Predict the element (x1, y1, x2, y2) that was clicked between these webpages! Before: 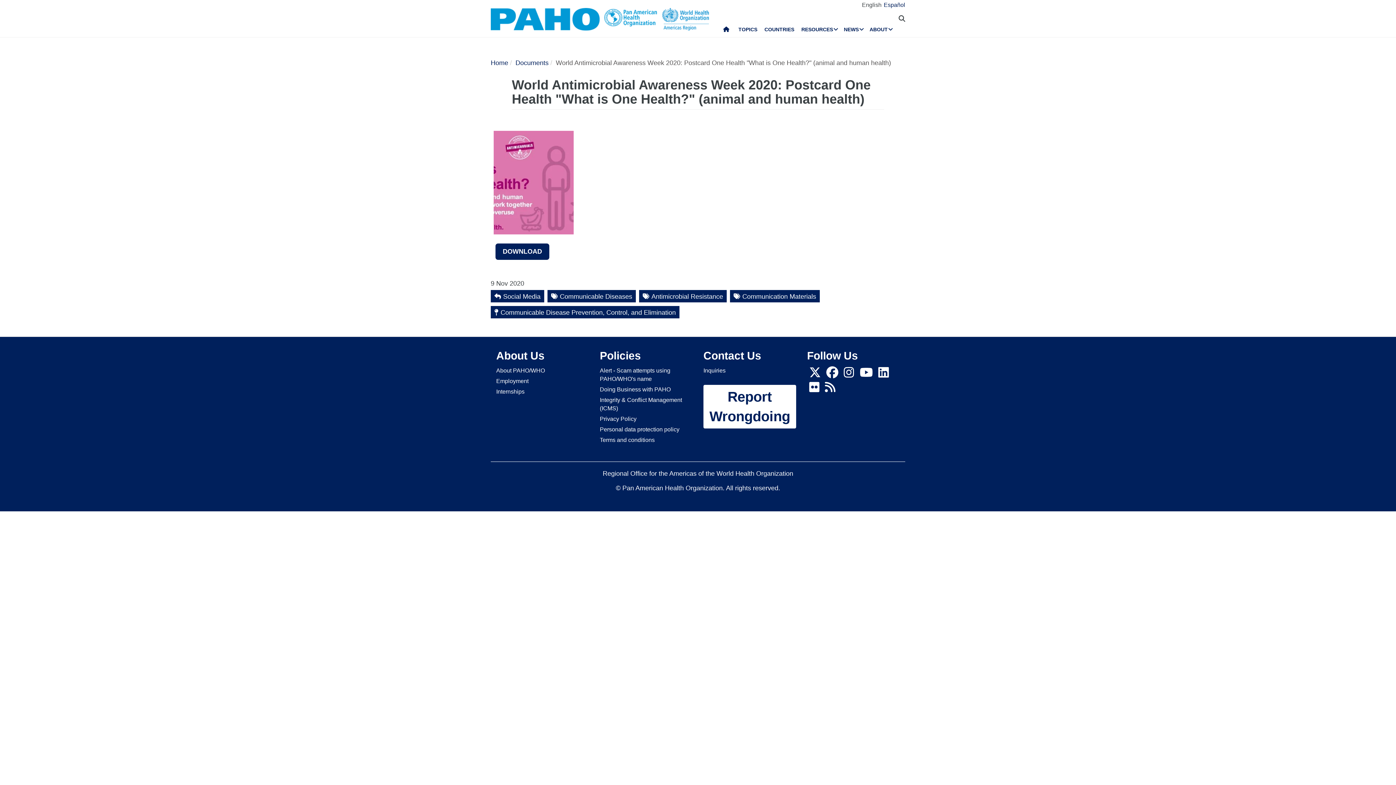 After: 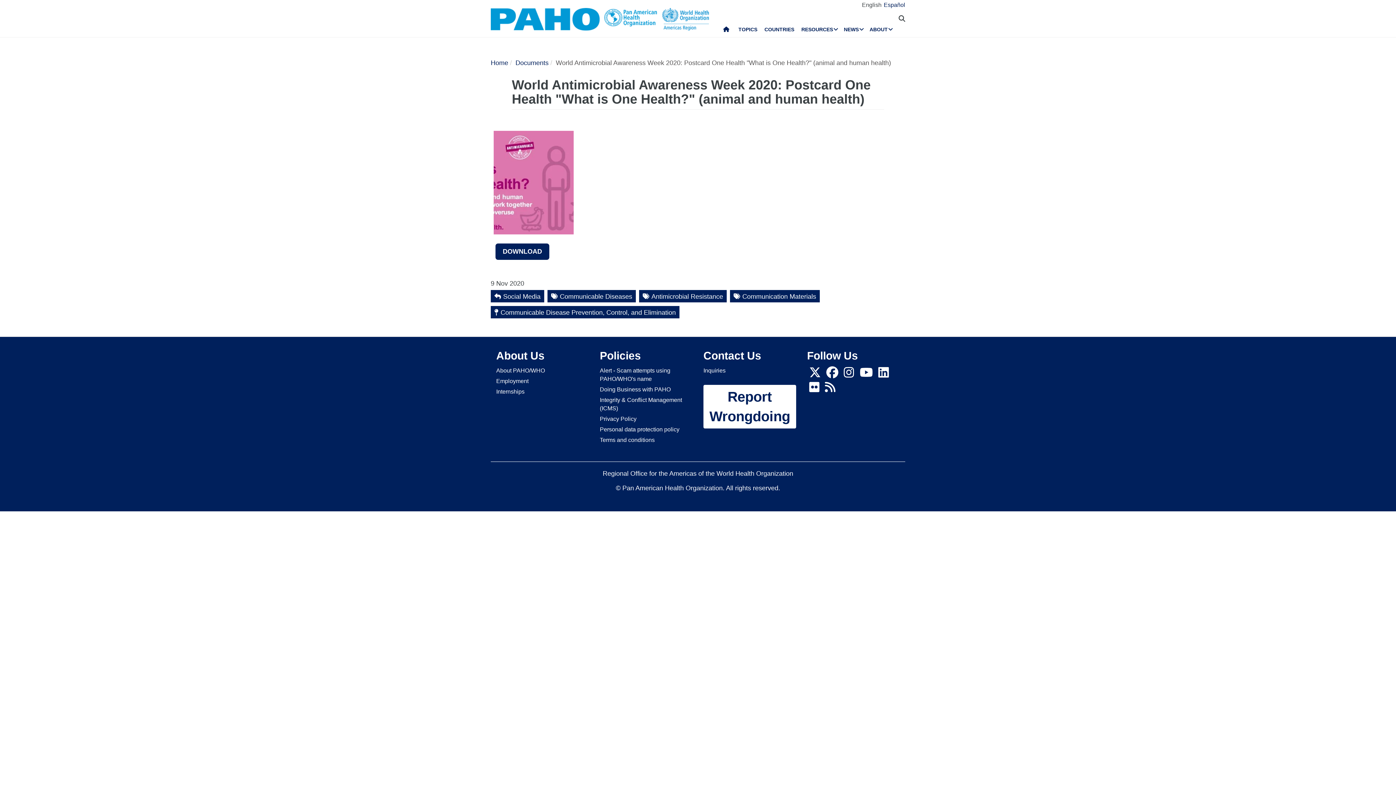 Action: bbox: (809, 371, 821, 378) label: X